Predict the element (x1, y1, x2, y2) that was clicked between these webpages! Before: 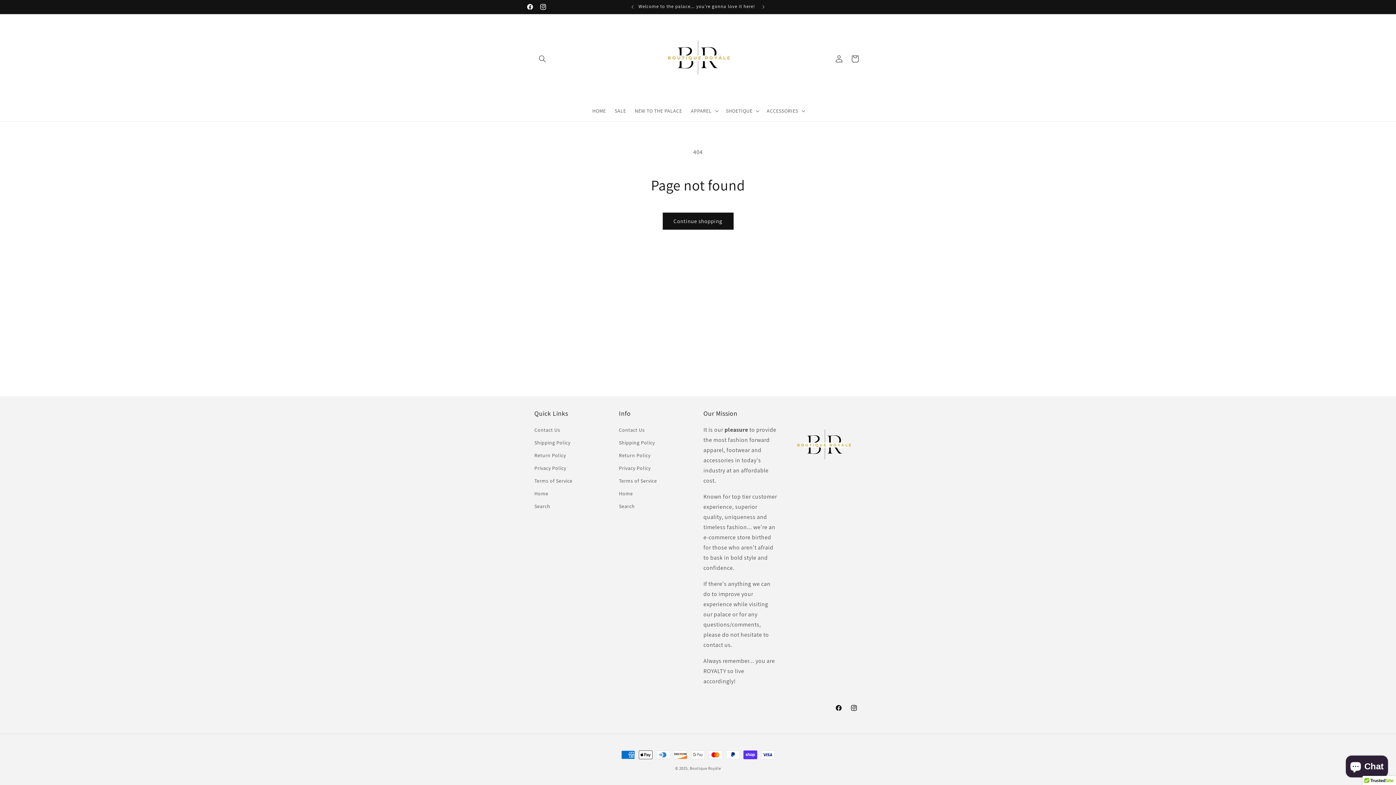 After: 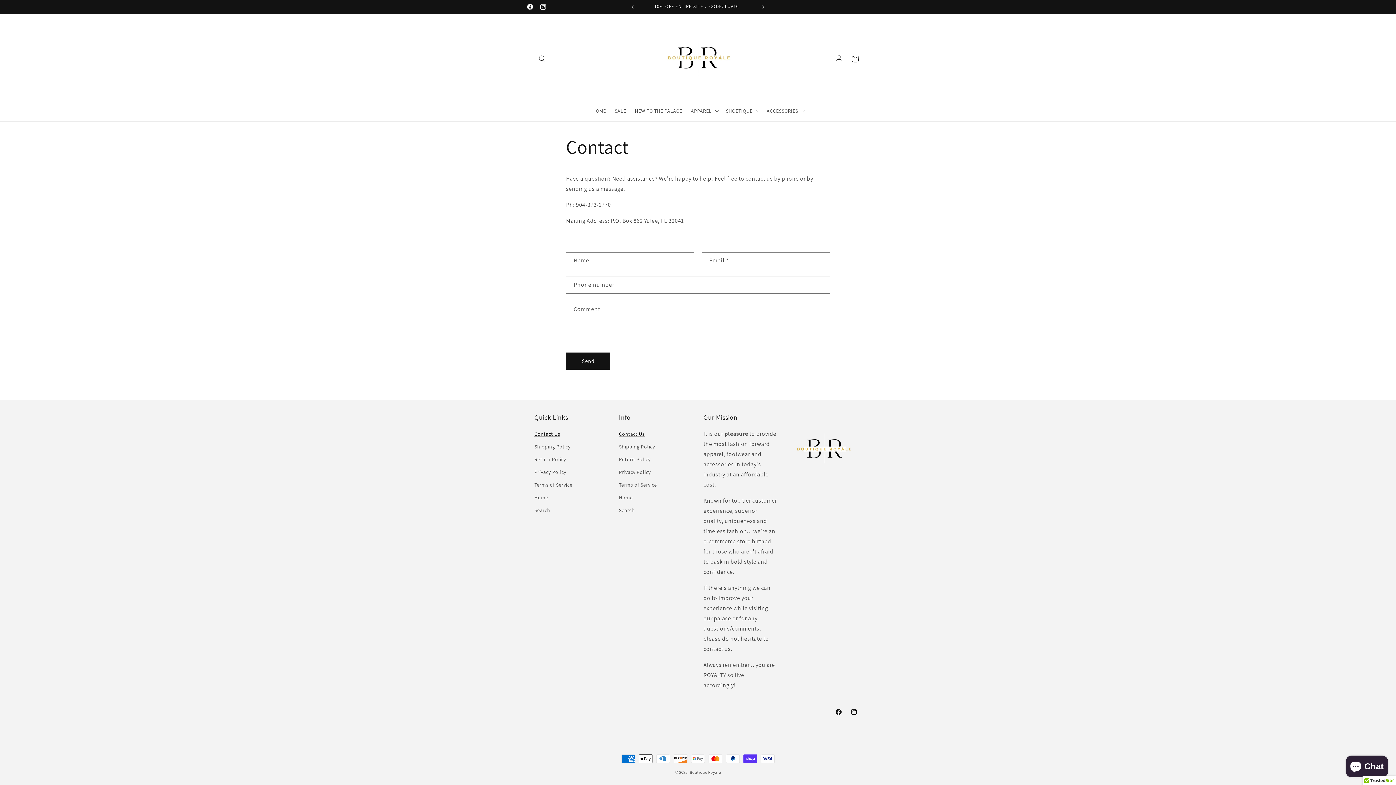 Action: bbox: (619, 425, 644, 436) label: Contact Us